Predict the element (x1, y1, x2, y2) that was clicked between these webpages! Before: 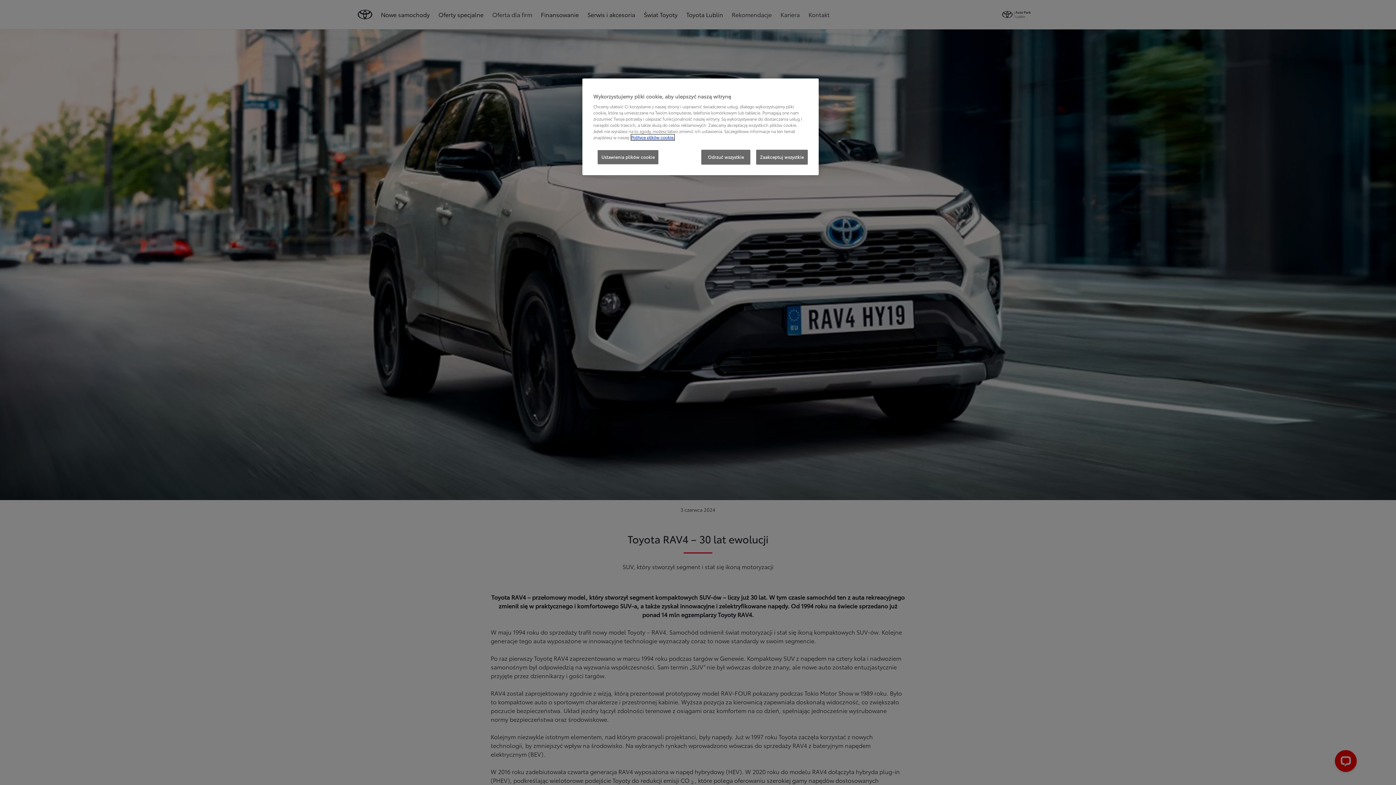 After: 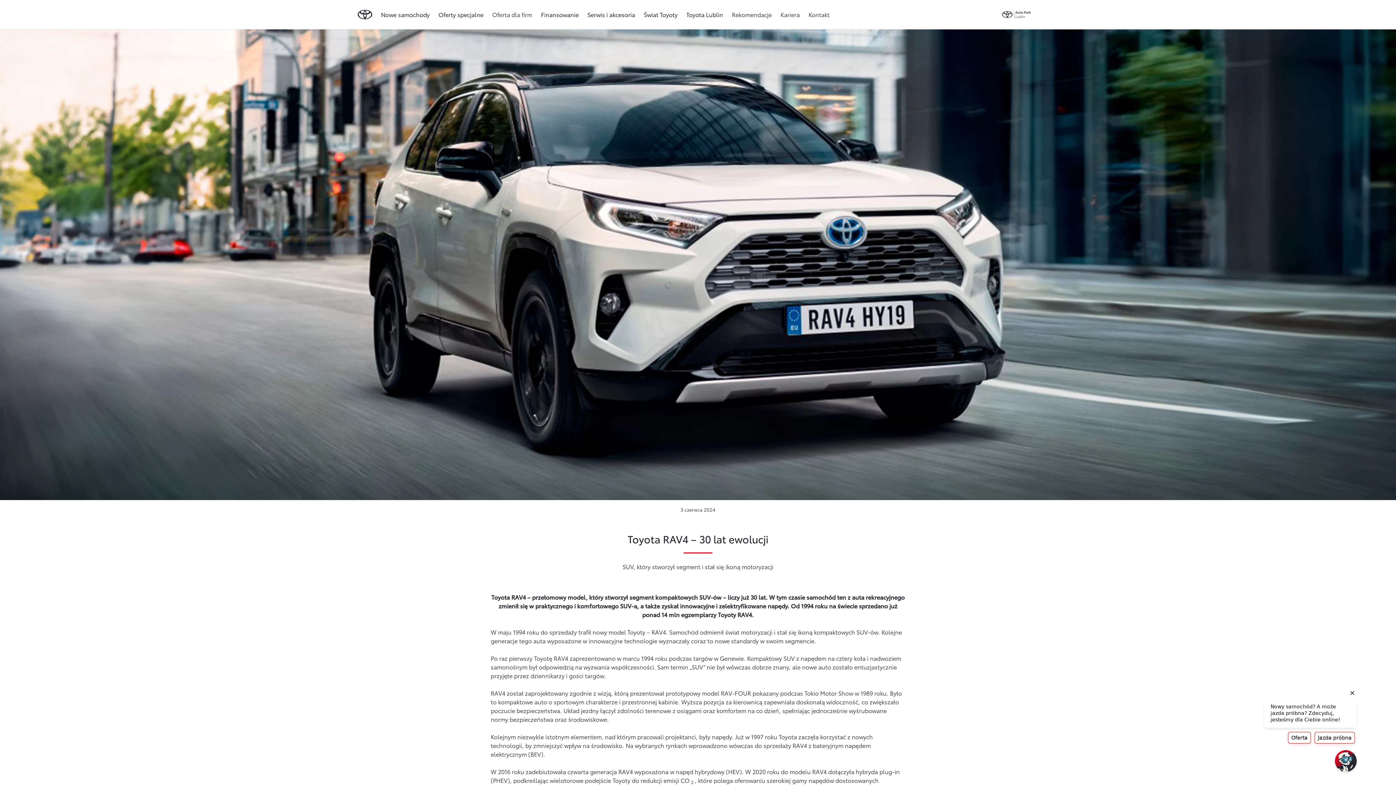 Action: label: Zaakceptuj wszystkie bbox: (756, 149, 808, 164)